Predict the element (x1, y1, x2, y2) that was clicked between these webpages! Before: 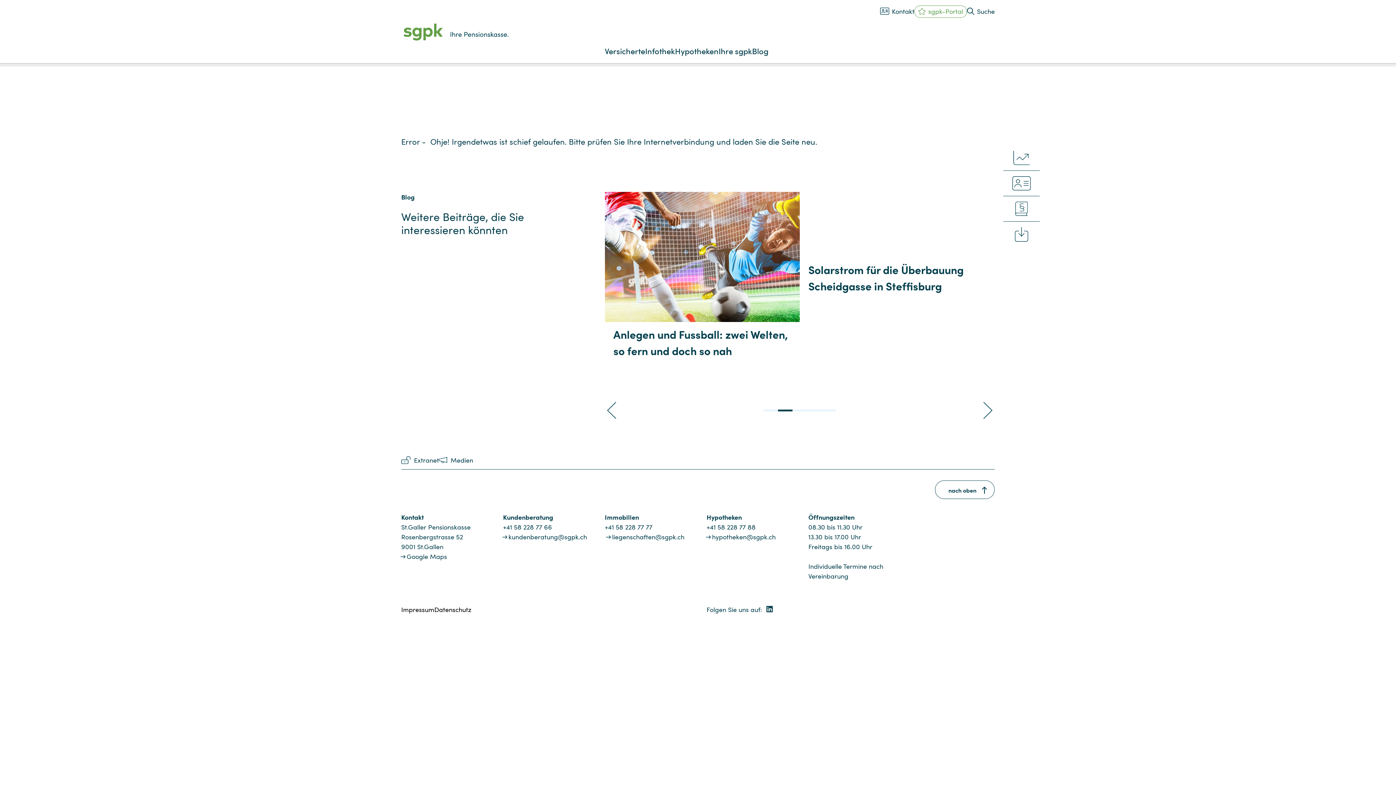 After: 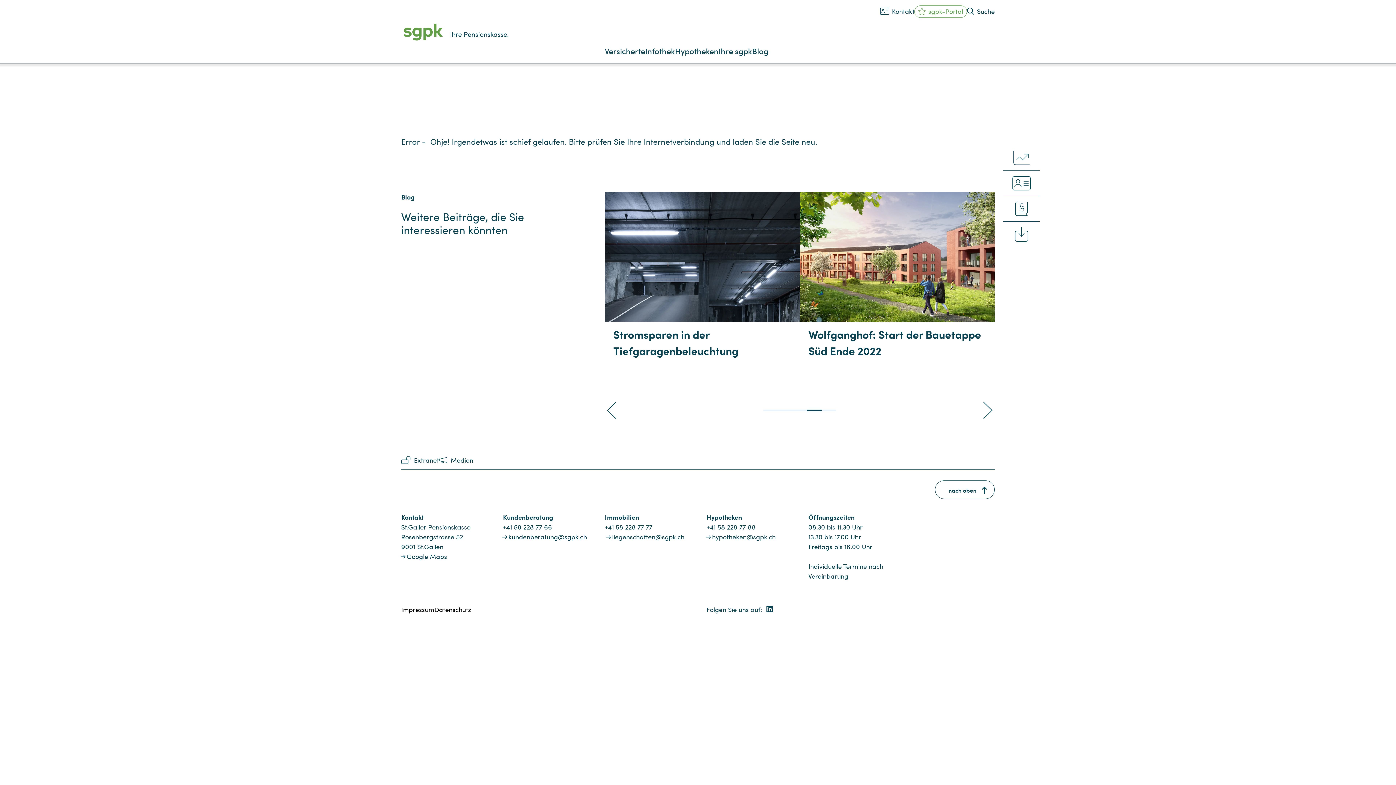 Action: bbox: (807, 409, 821, 411) label: 4 of 5